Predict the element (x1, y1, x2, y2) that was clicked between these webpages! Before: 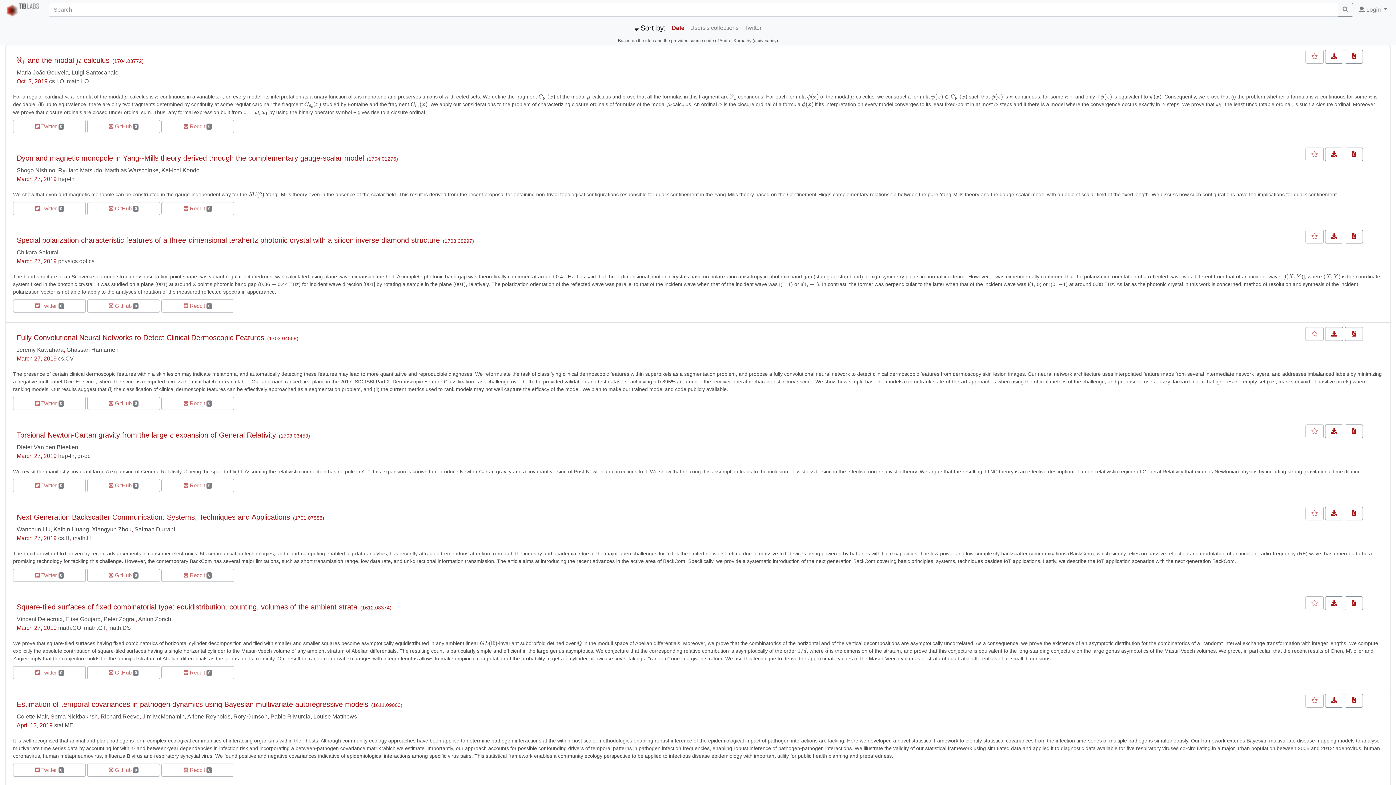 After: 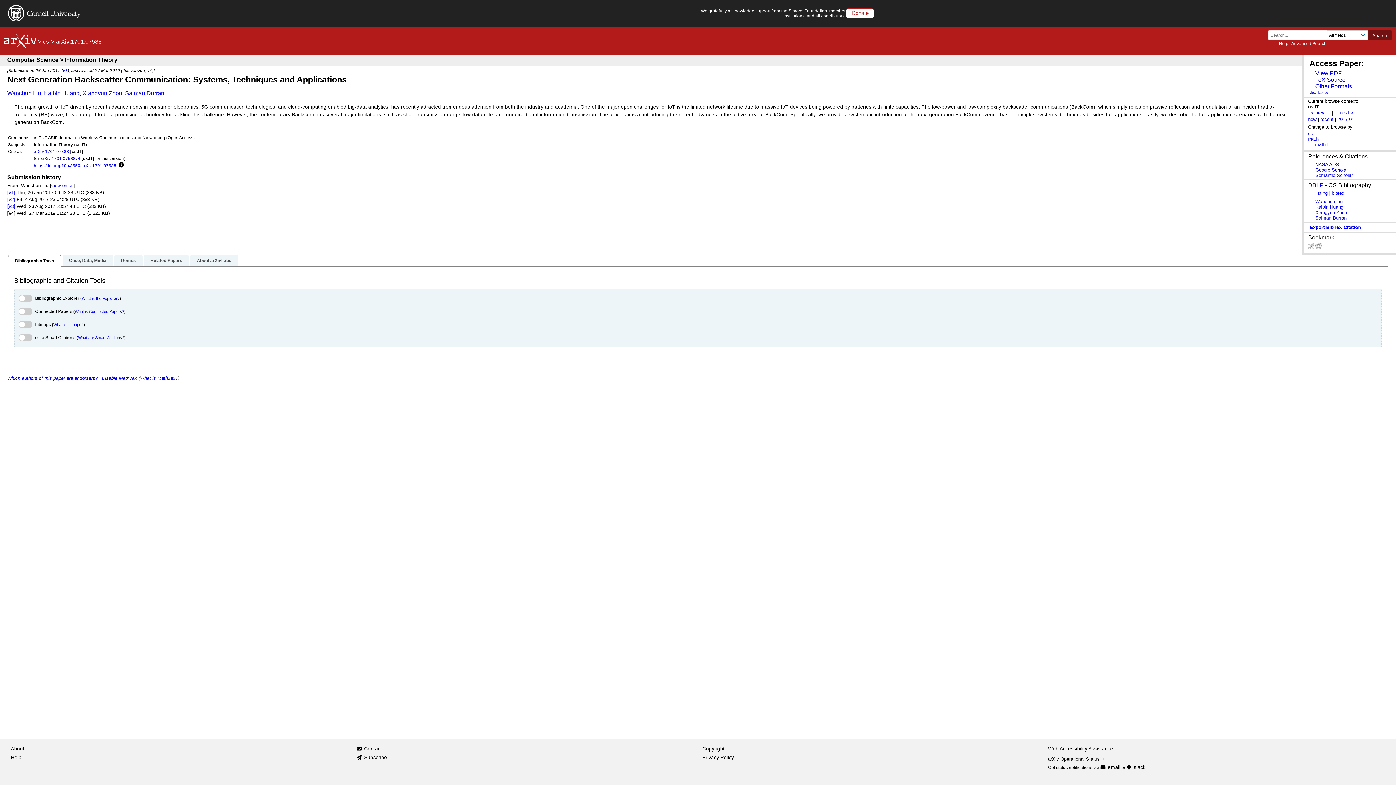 Action: bbox: (16, 513, 290, 521) label: Next Generation Backscatter Communication: Systems, Techniques and Applications